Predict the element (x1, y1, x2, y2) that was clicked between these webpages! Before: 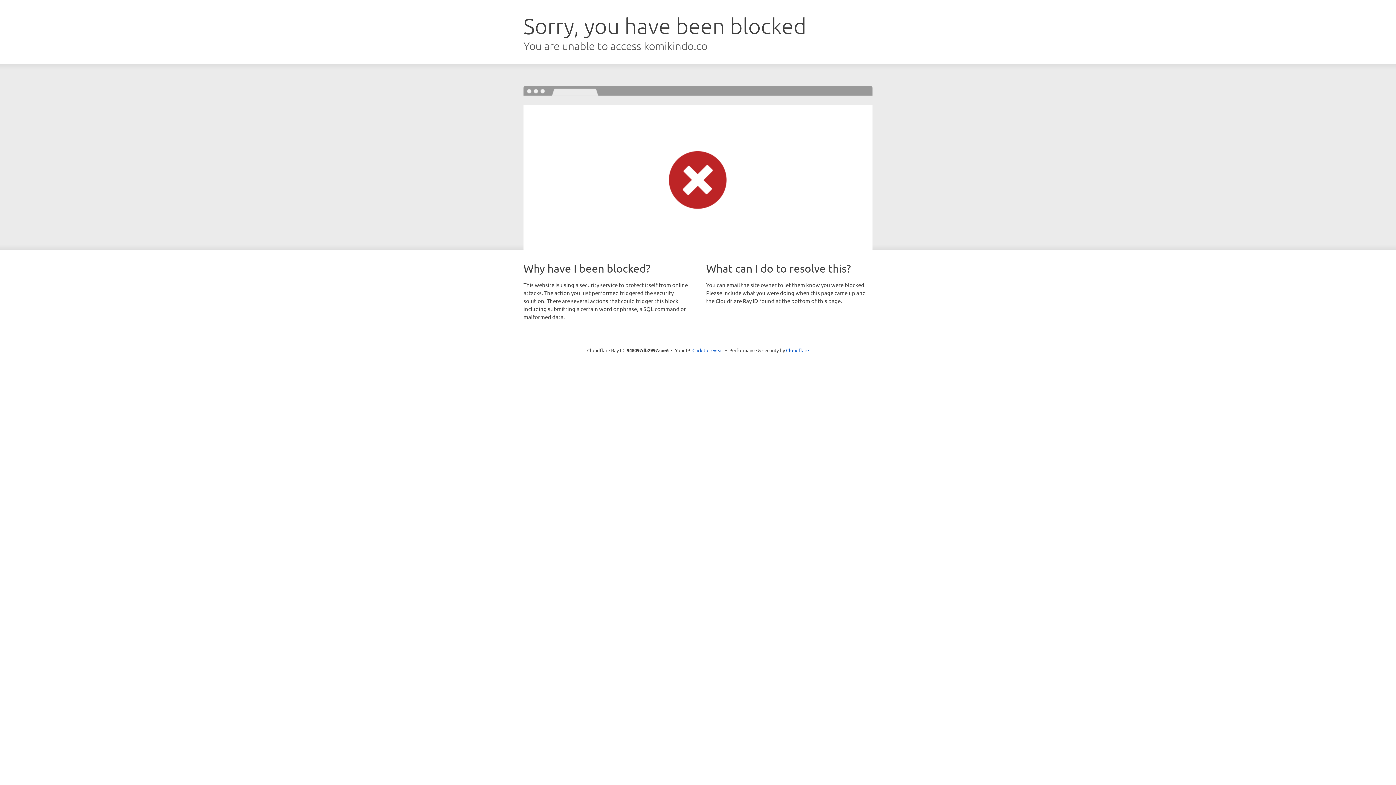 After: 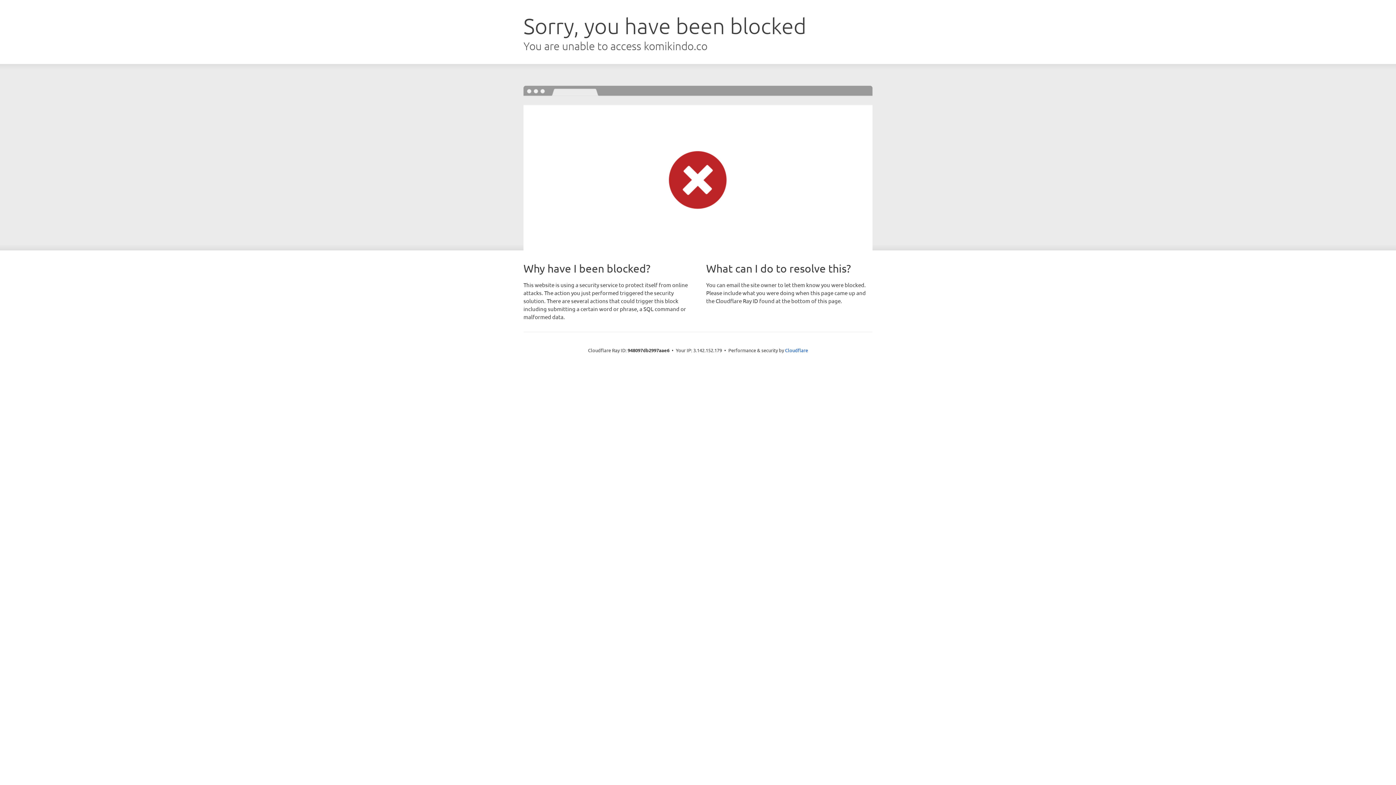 Action: label: Click to reveal bbox: (692, 346, 723, 353)